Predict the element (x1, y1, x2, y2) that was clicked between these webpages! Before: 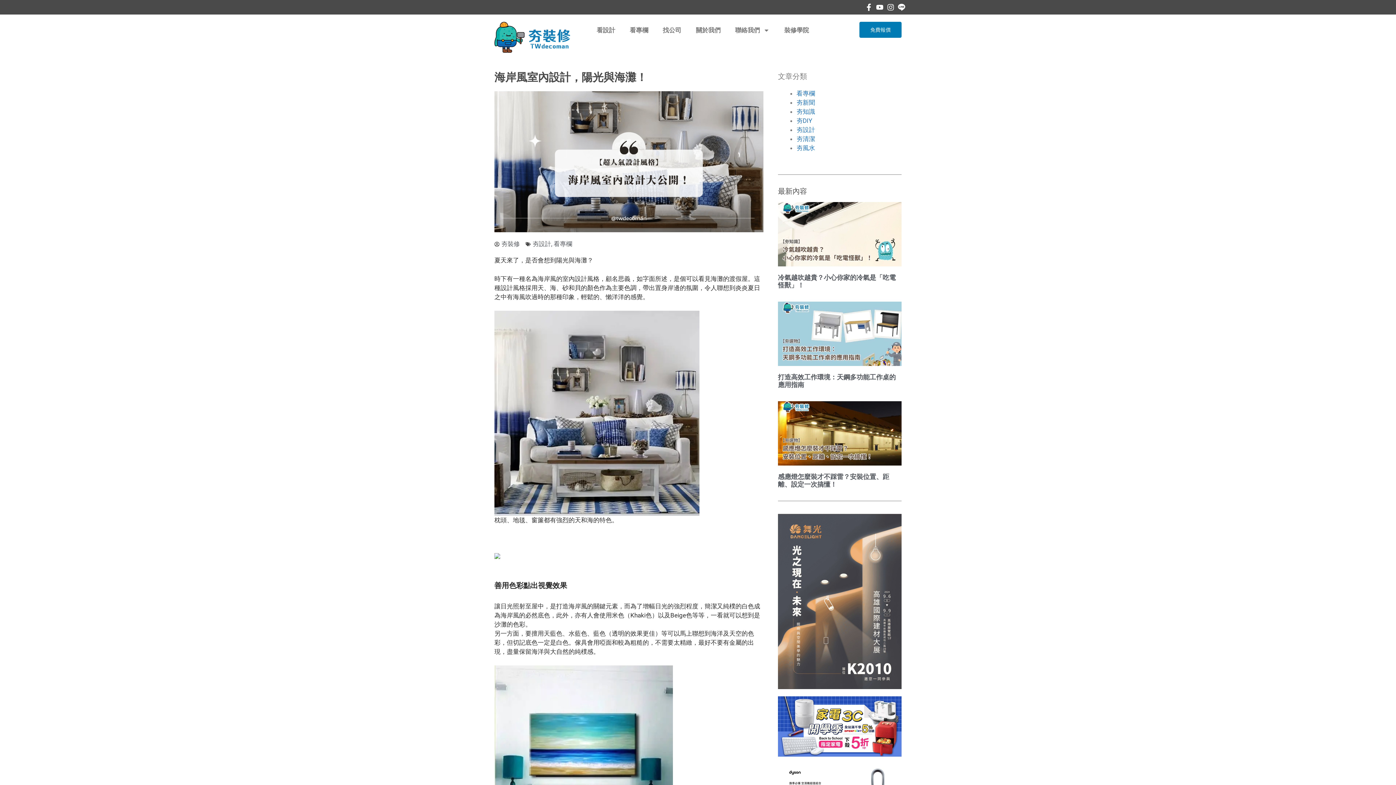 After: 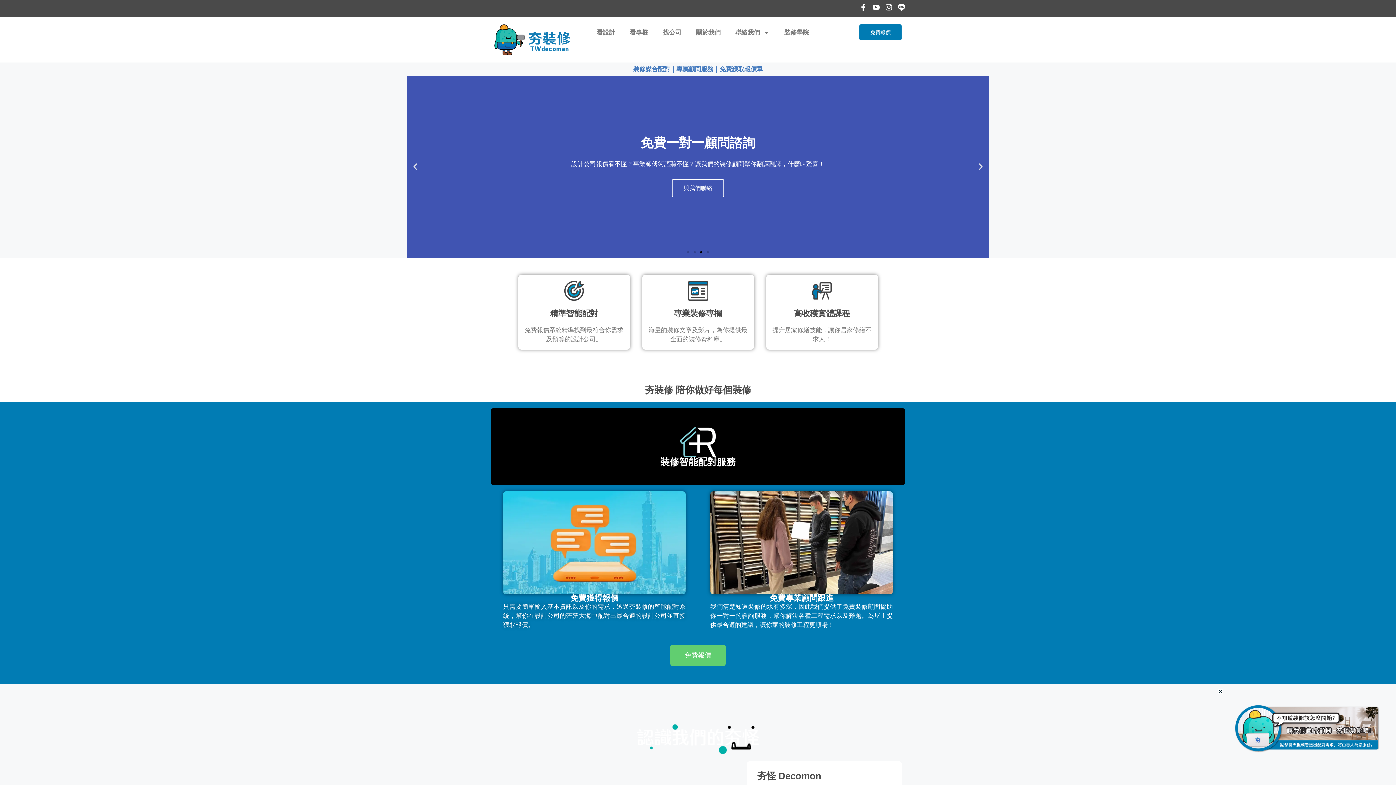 Action: bbox: (494, 21, 570, 52)